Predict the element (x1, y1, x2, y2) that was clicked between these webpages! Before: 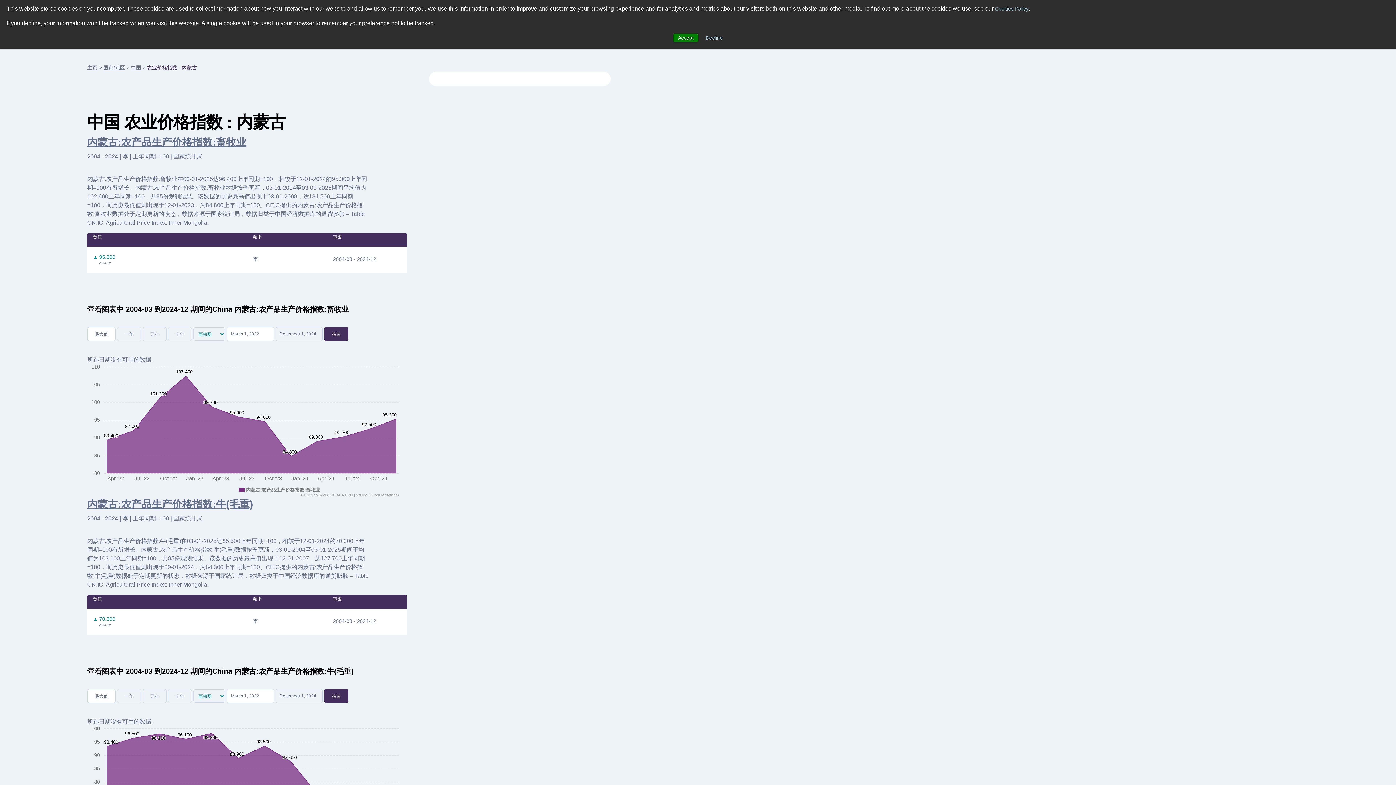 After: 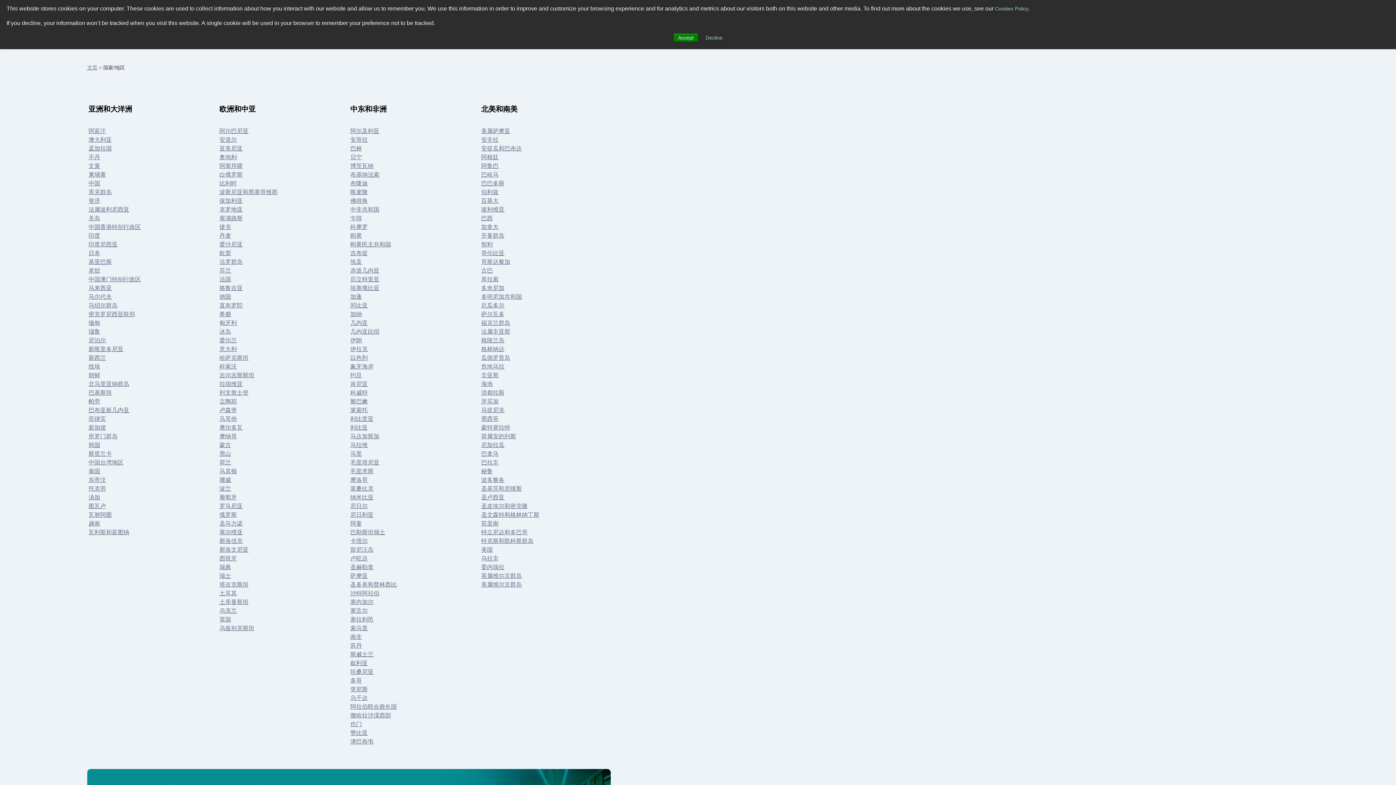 Action: bbox: (103, 64, 125, 70) label: 国家/地区